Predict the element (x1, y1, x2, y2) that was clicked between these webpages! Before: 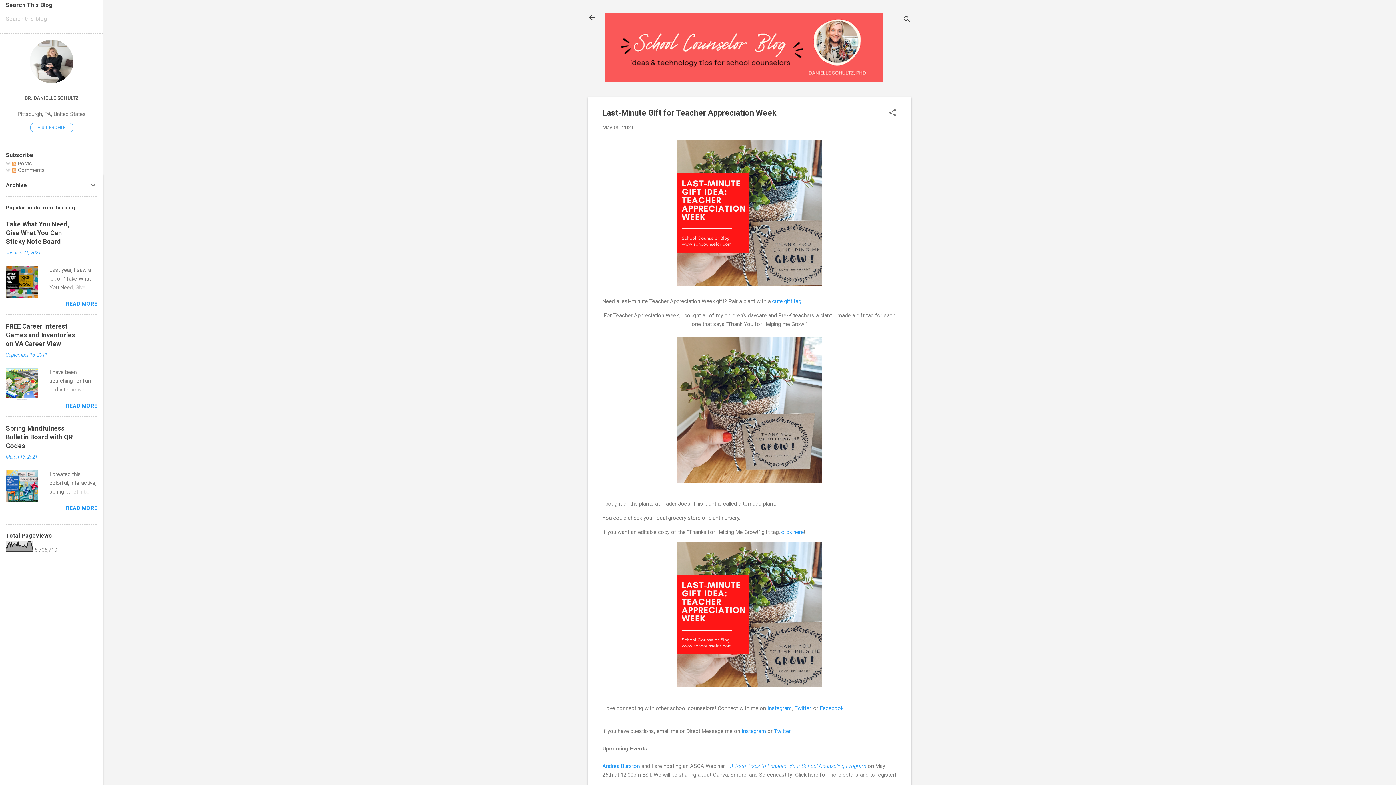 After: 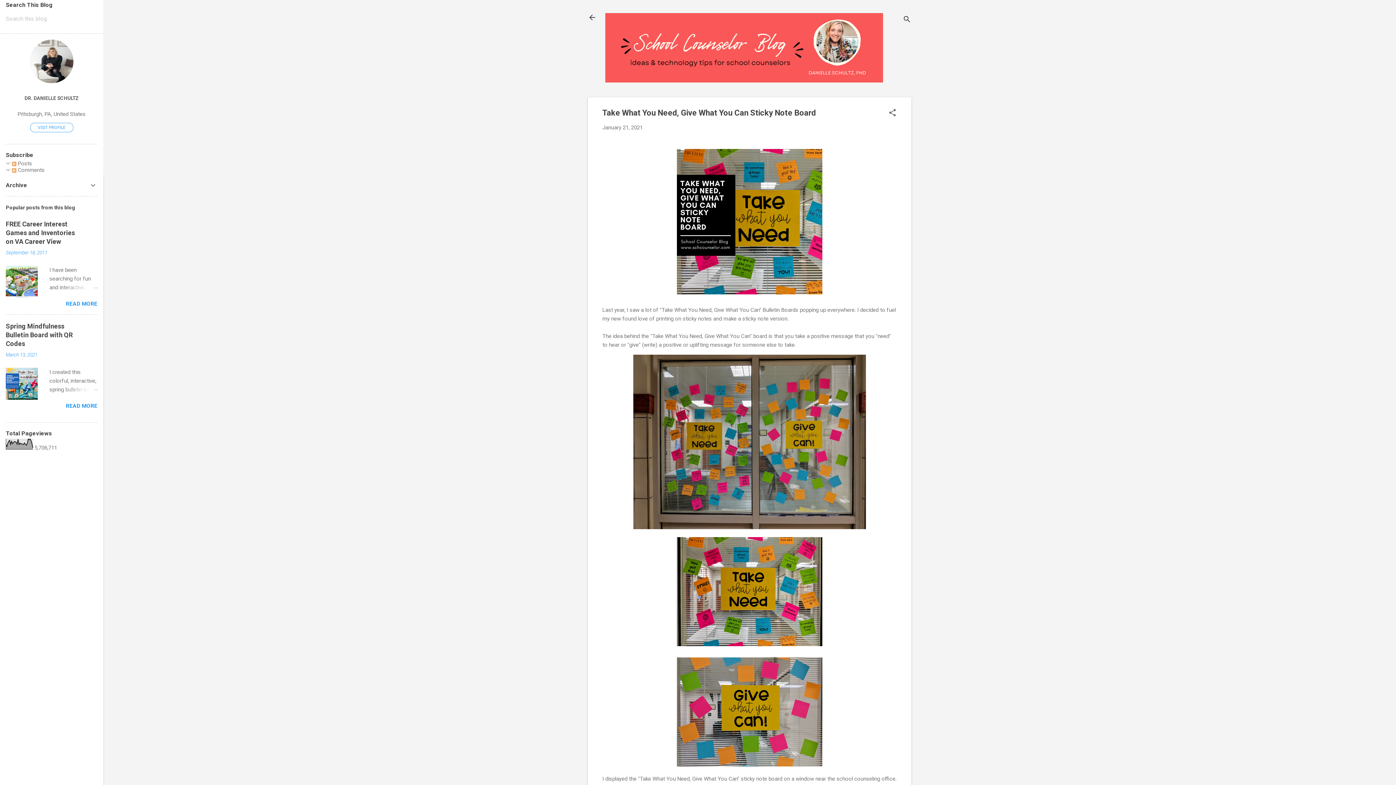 Action: bbox: (65, 300, 97, 307) label: READ MORE